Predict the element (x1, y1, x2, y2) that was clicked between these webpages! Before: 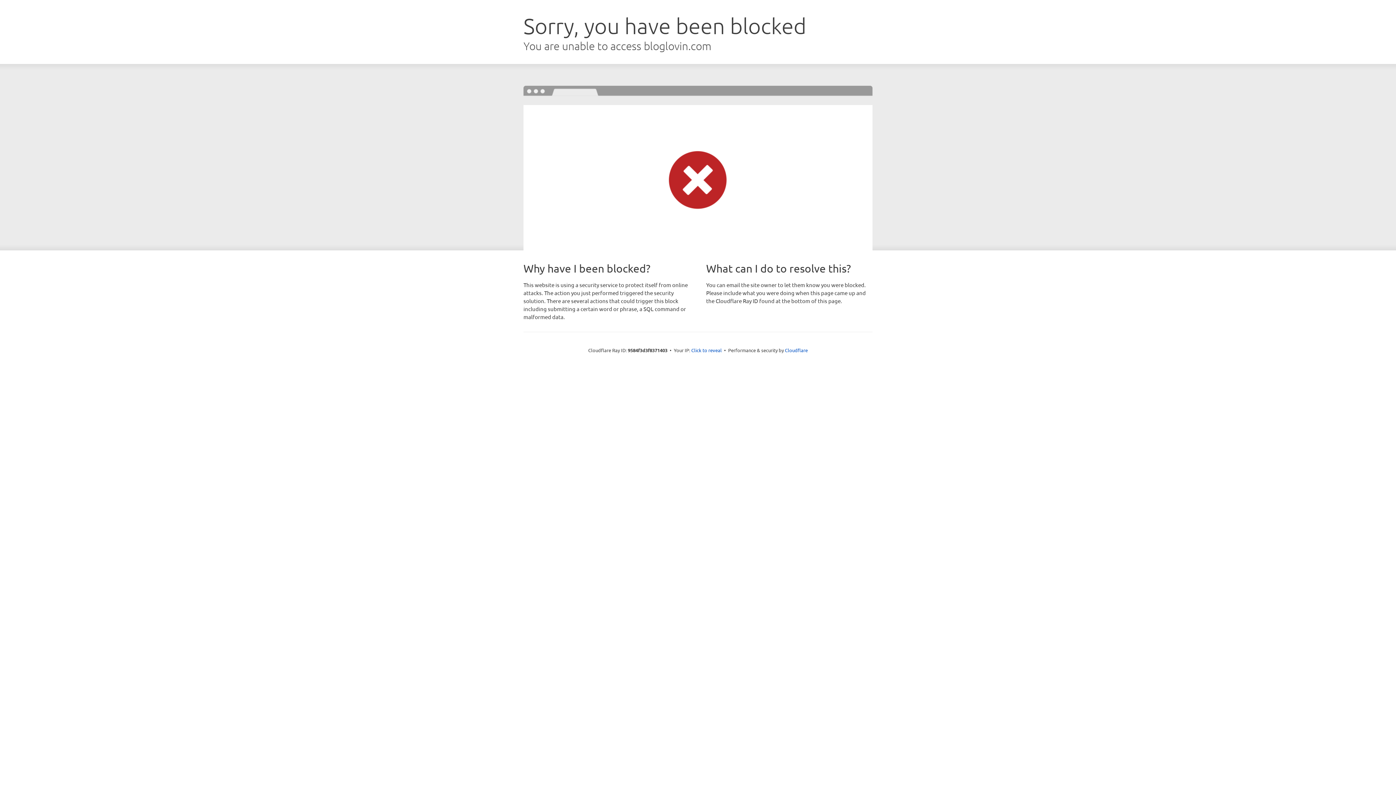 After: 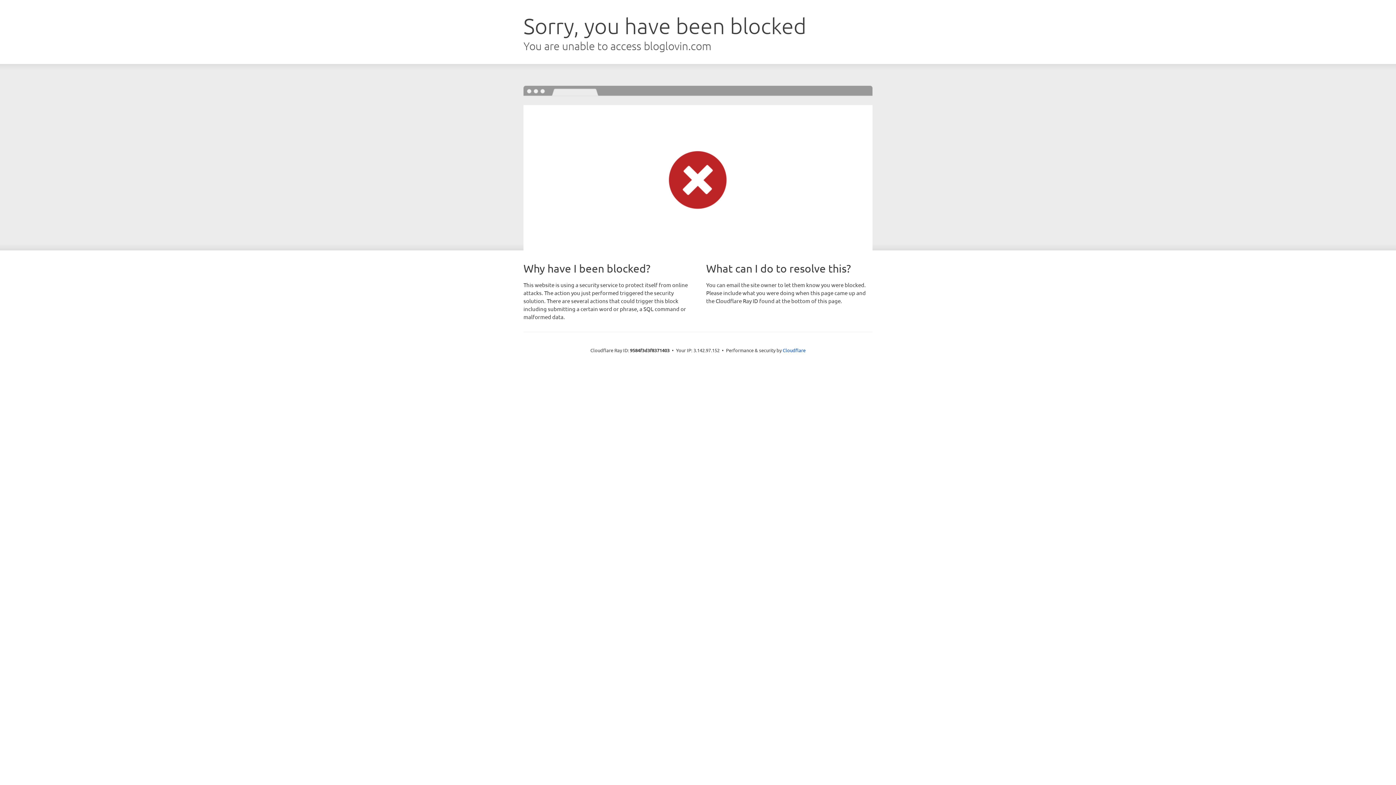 Action: bbox: (691, 346, 722, 353) label: Click to reveal